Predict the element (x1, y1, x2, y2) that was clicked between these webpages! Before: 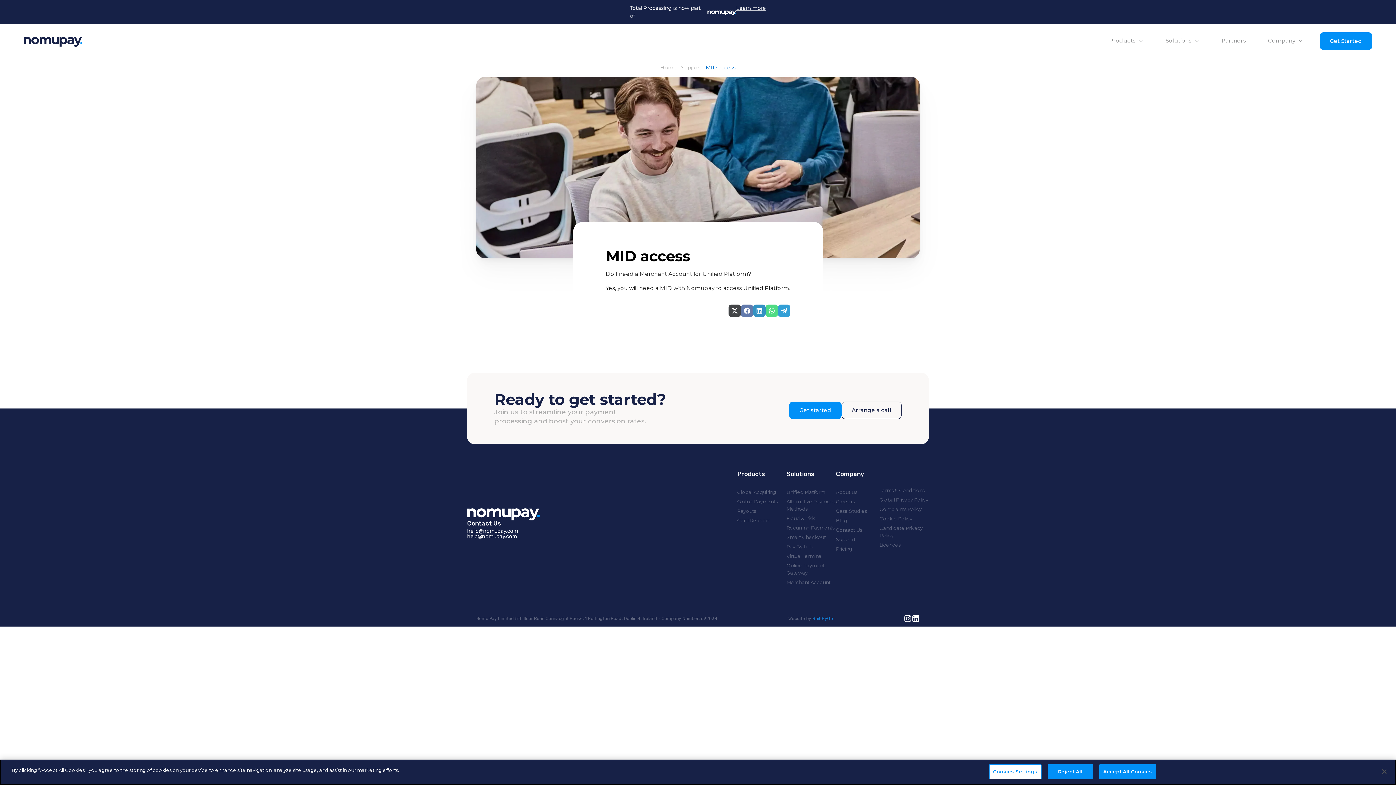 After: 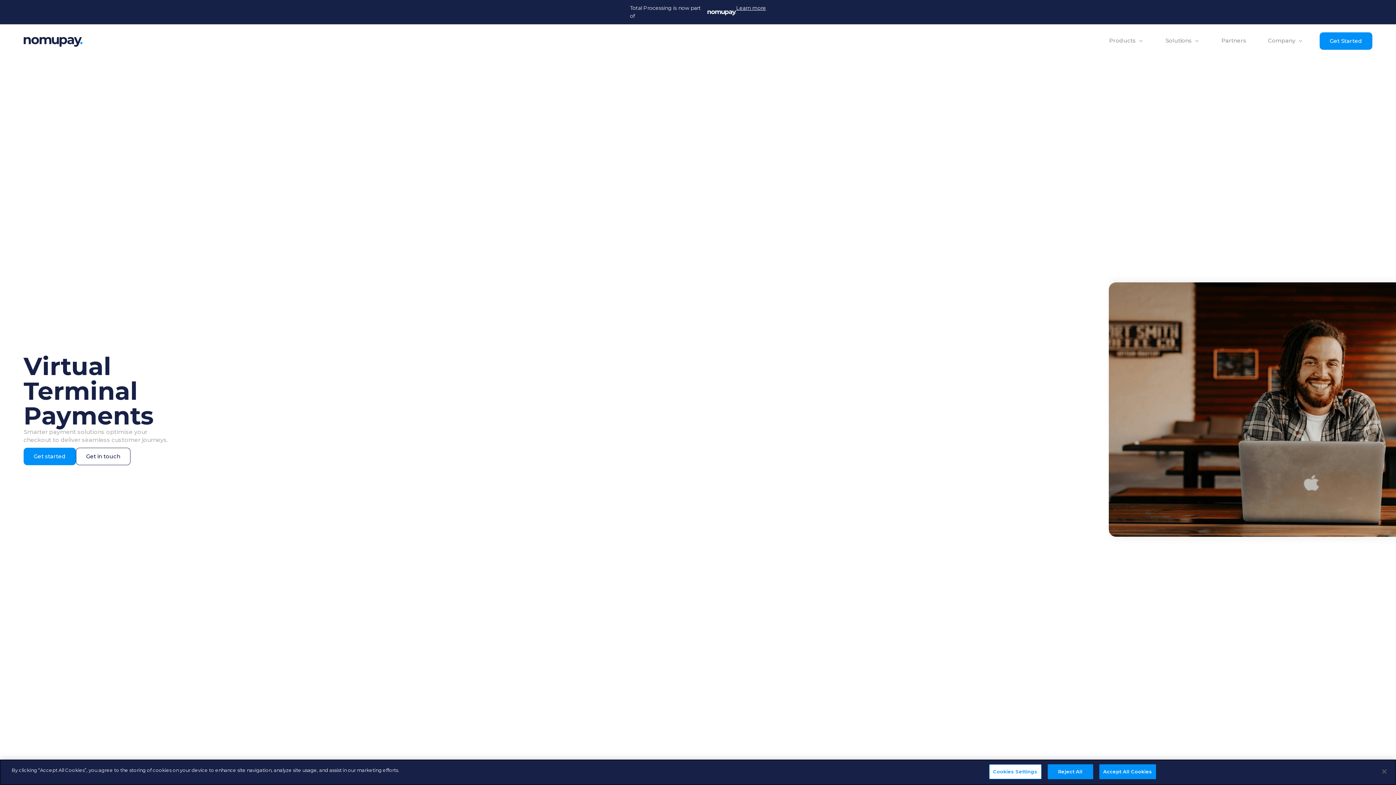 Action: label: Virtual Terminal bbox: (786, 552, 836, 560)